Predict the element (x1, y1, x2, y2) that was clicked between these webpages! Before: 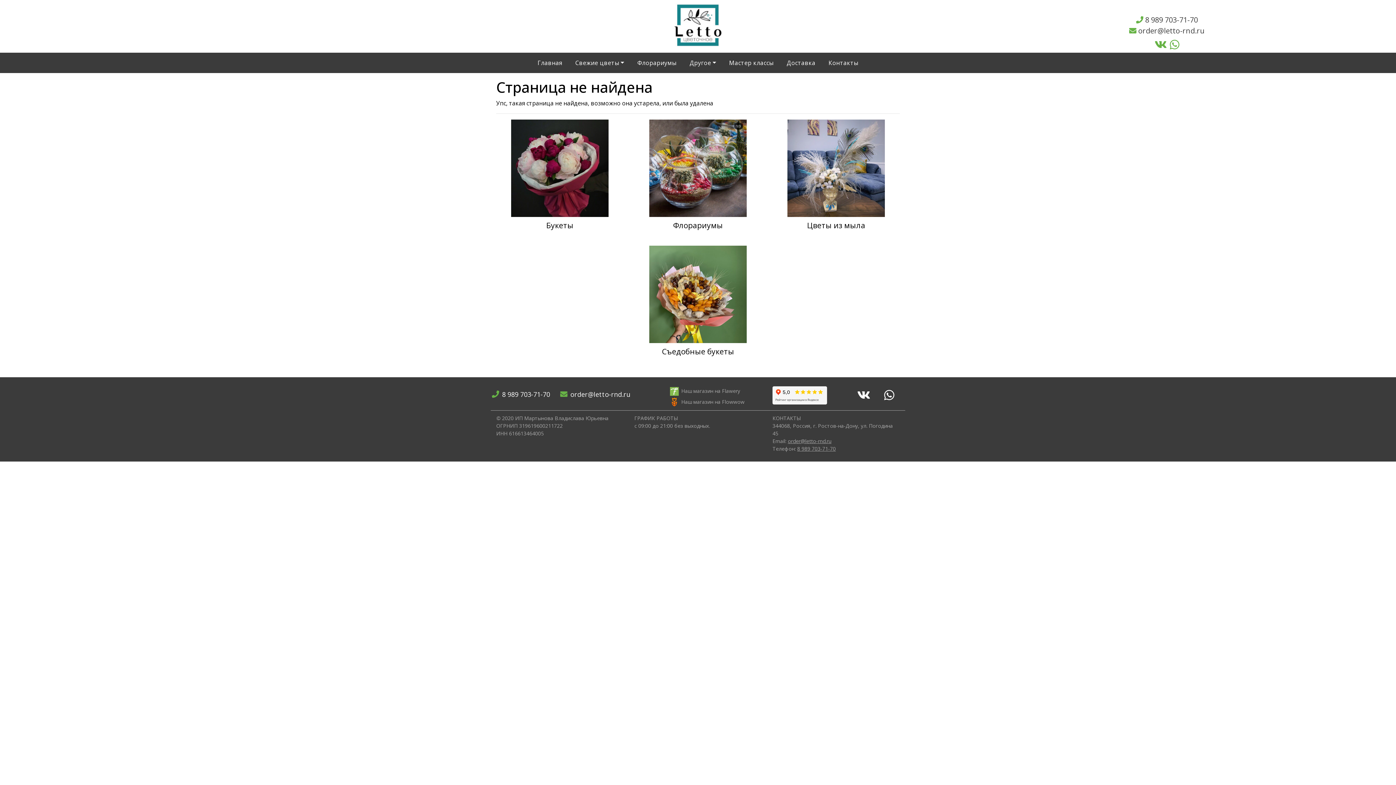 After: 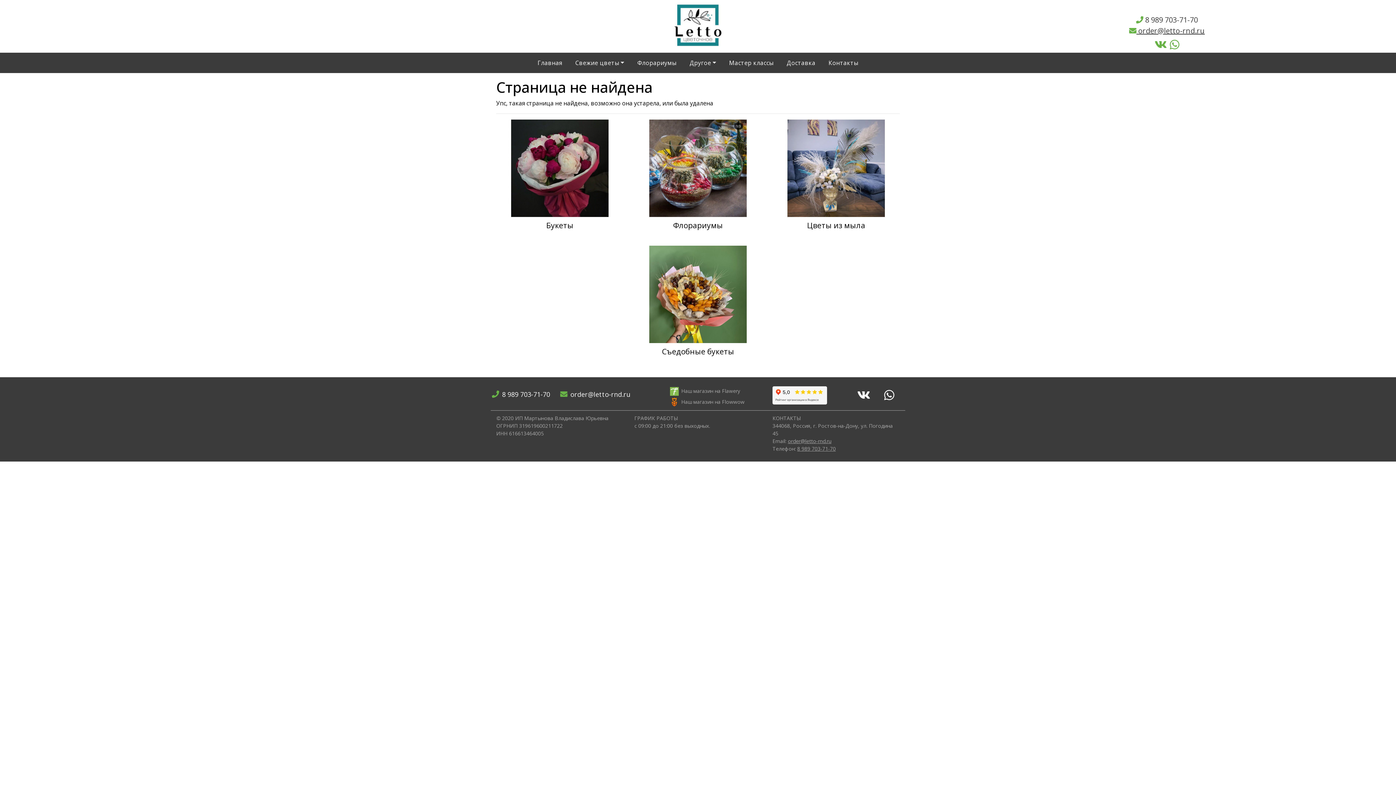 Action: label:  order@letto-rnd.ru bbox: (938, 25, 1396, 36)